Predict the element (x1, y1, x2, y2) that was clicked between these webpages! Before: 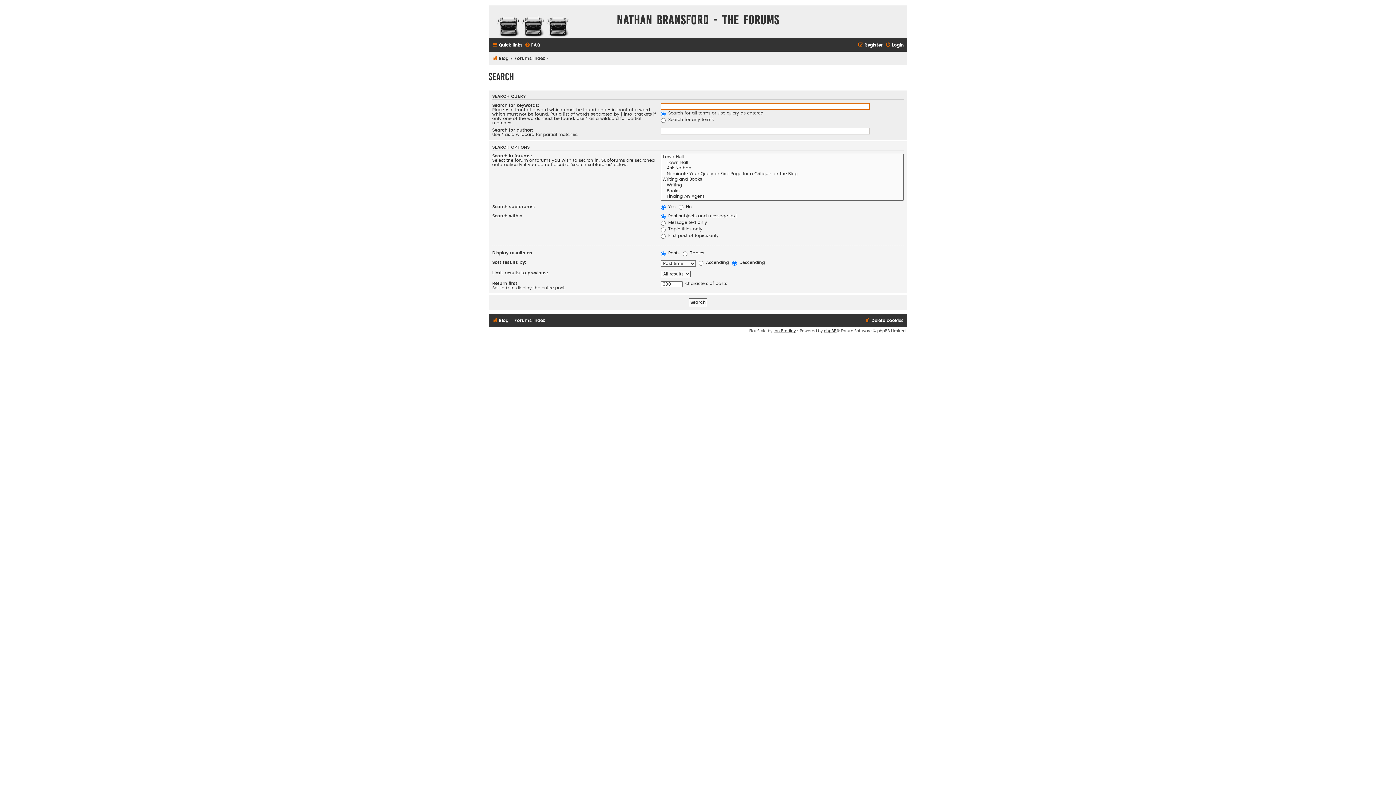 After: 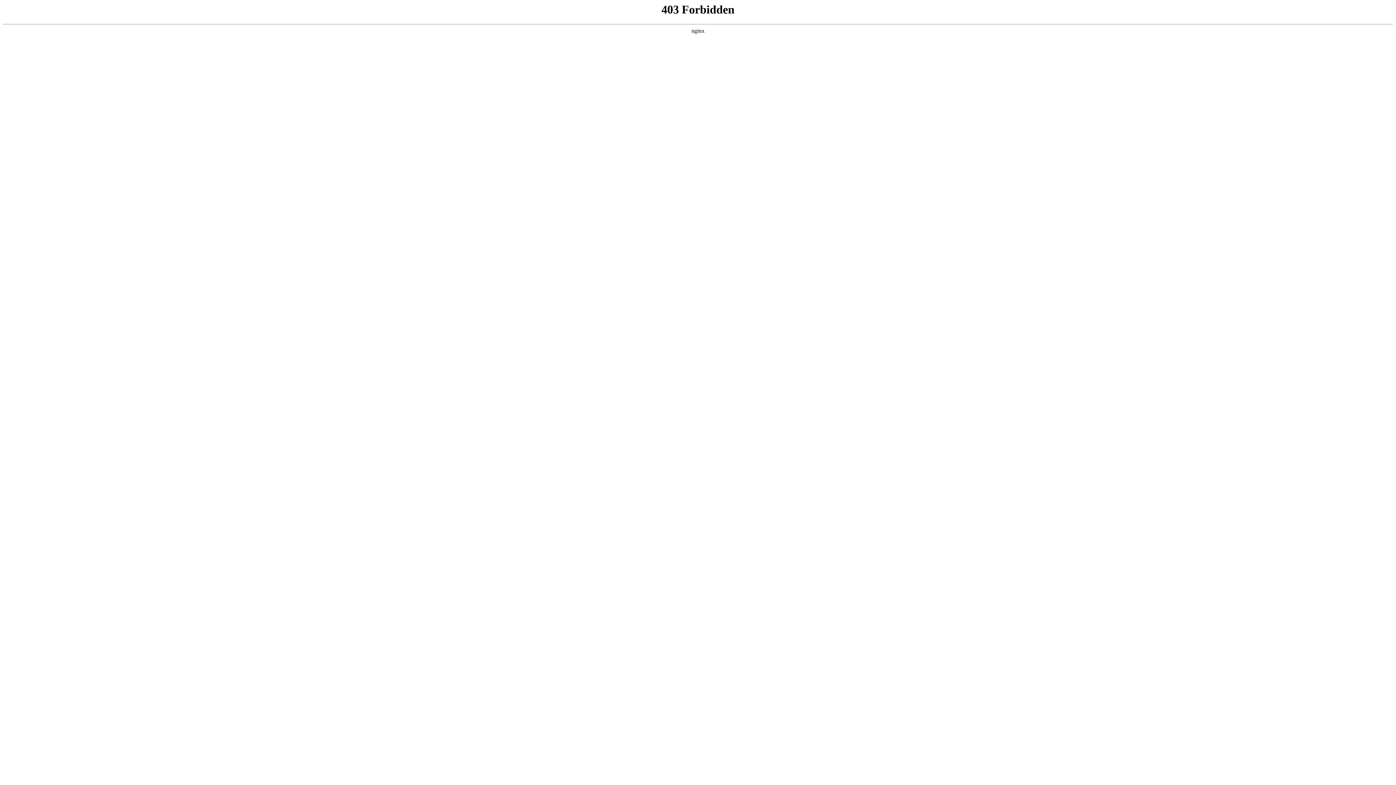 Action: label: Blog bbox: (492, 53, 508, 63)